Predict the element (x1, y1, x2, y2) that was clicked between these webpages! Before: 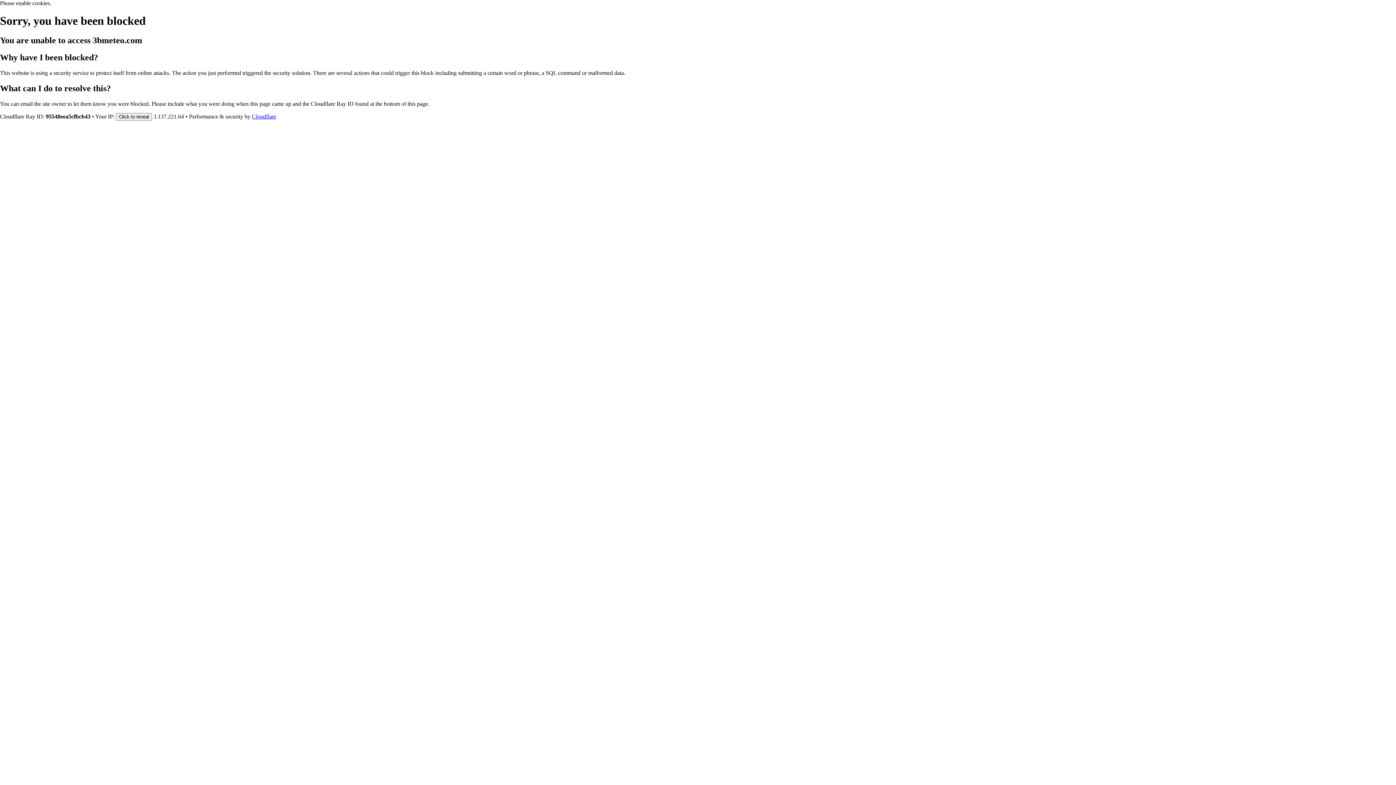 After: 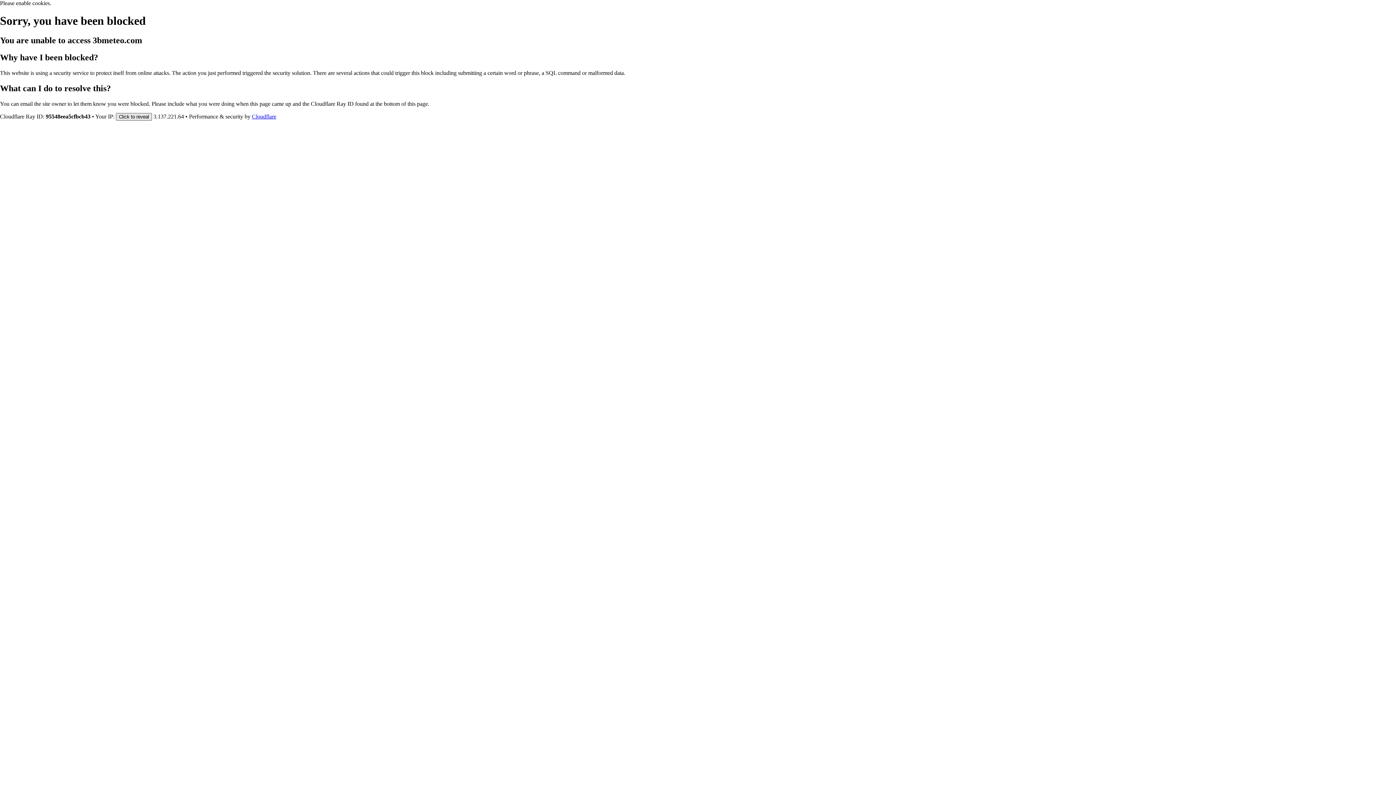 Action: bbox: (116, 112, 152, 120) label: Click to reveal